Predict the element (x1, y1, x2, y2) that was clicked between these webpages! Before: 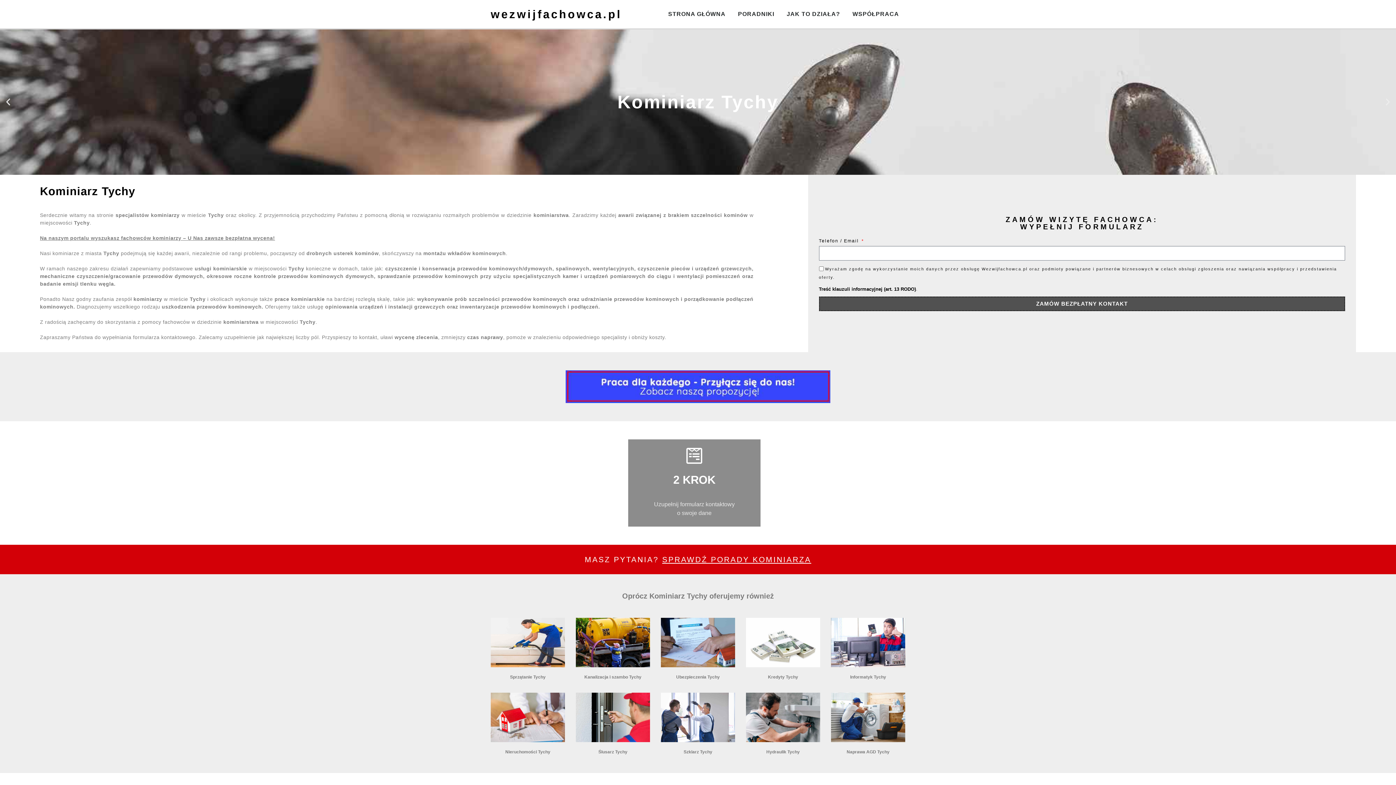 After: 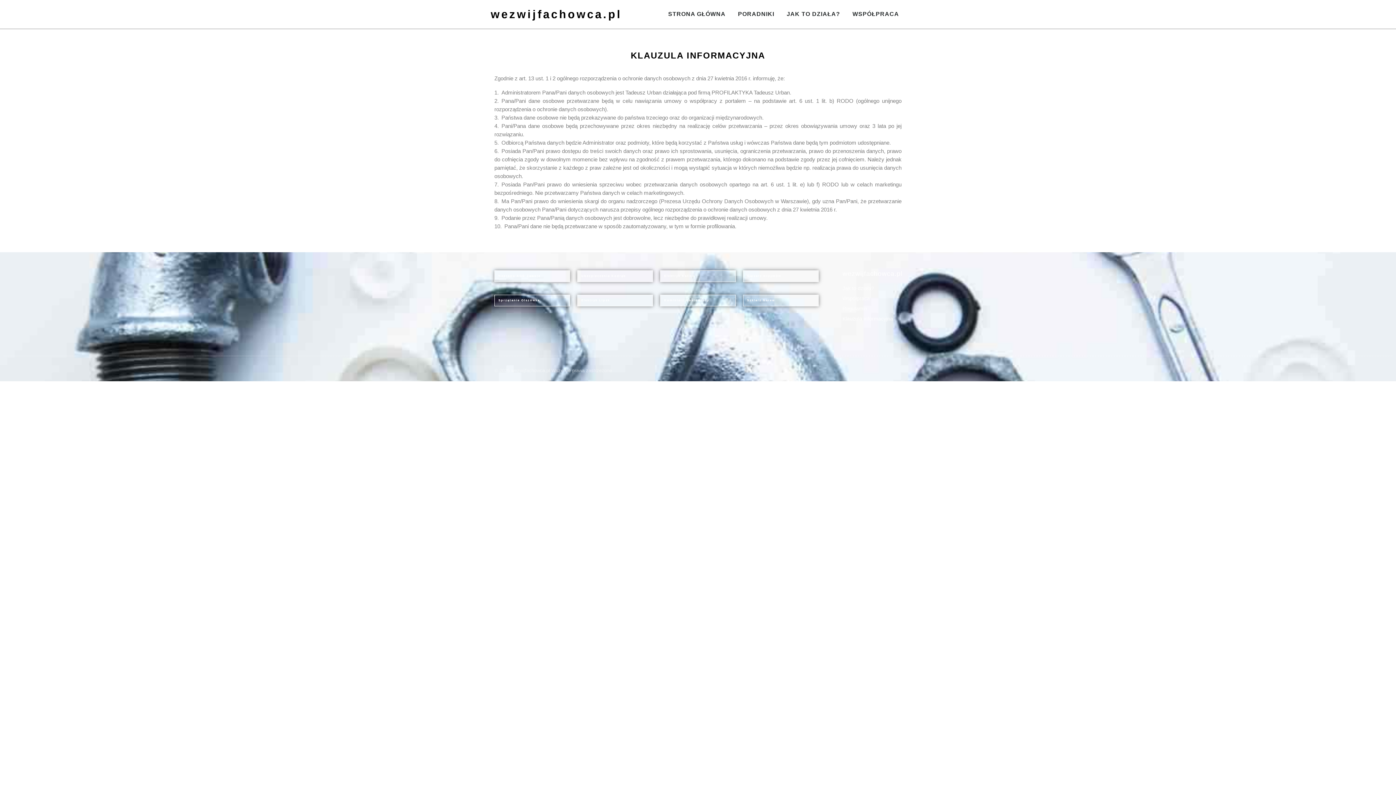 Action: bbox: (819, 286, 916, 291) label: Treść klauzuli informacyjnej (art. 13 RODO)